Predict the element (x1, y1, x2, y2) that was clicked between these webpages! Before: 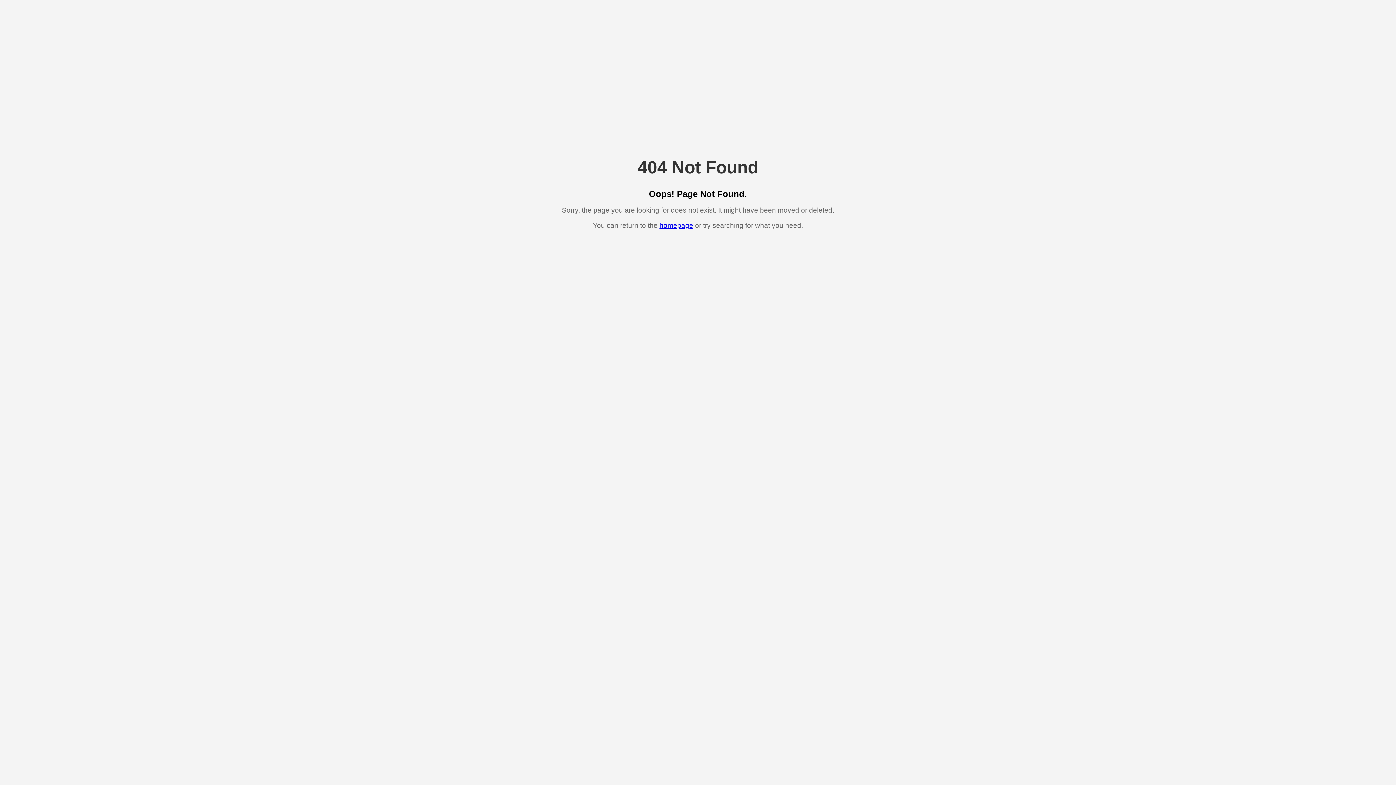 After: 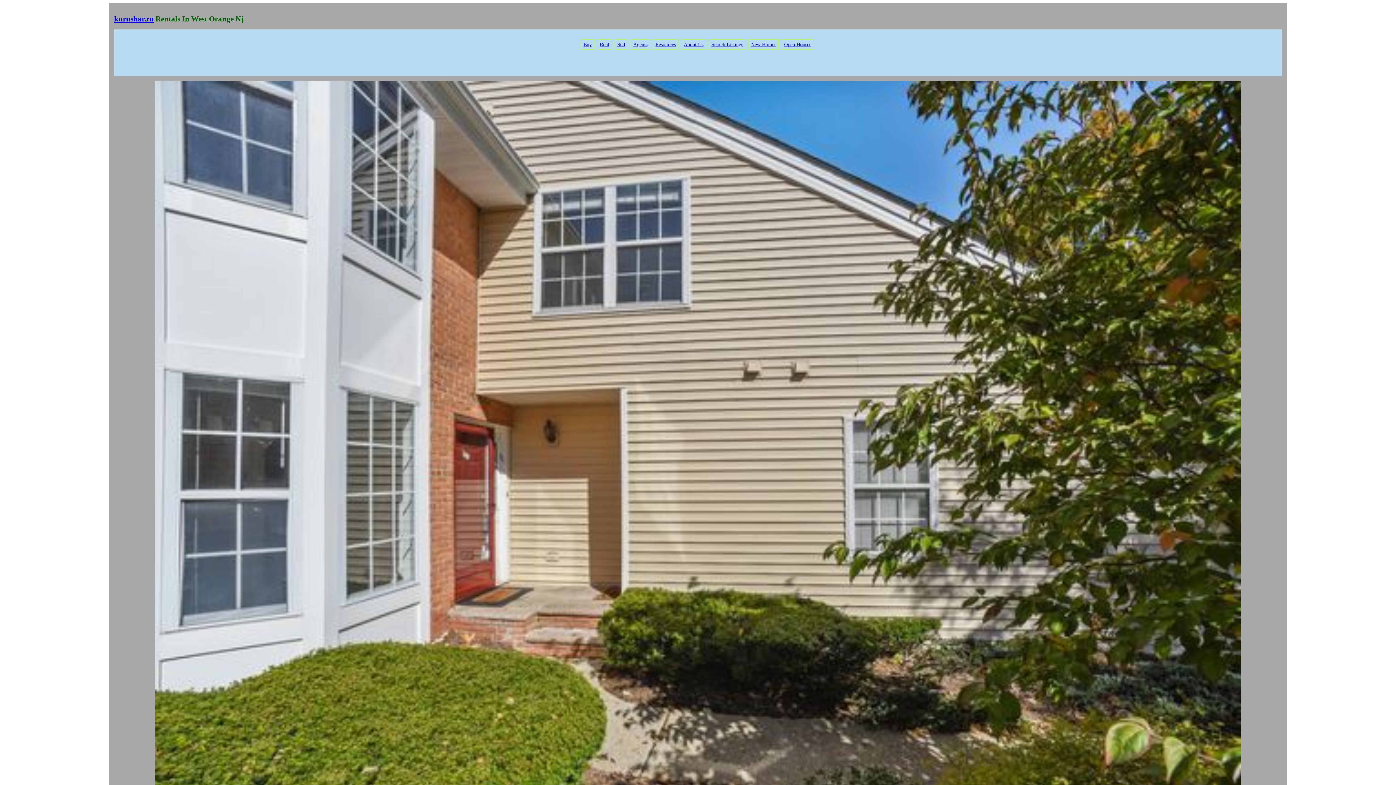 Action: label: homepage bbox: (659, 221, 693, 229)